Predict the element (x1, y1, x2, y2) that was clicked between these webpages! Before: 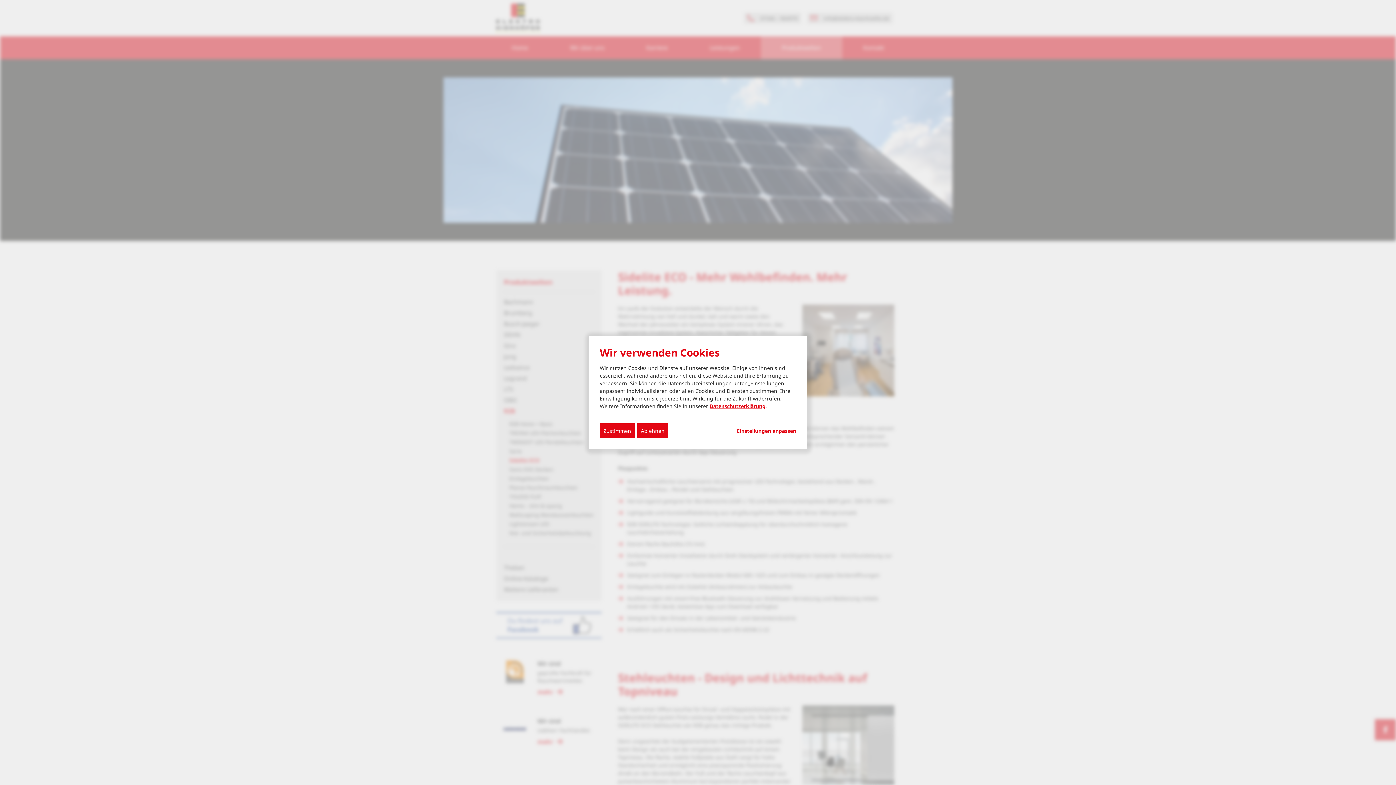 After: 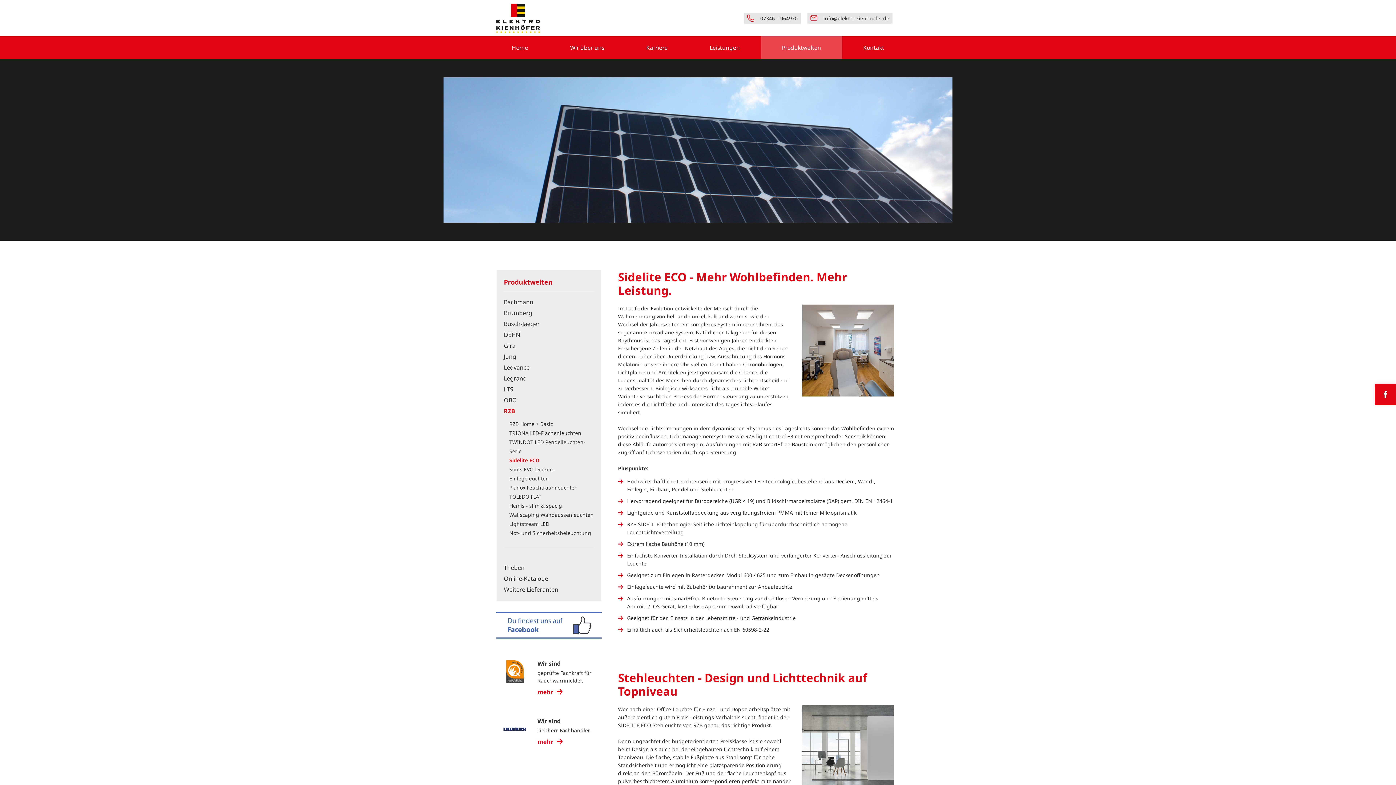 Action: bbox: (600, 423, 634, 438) label: Zustimmen